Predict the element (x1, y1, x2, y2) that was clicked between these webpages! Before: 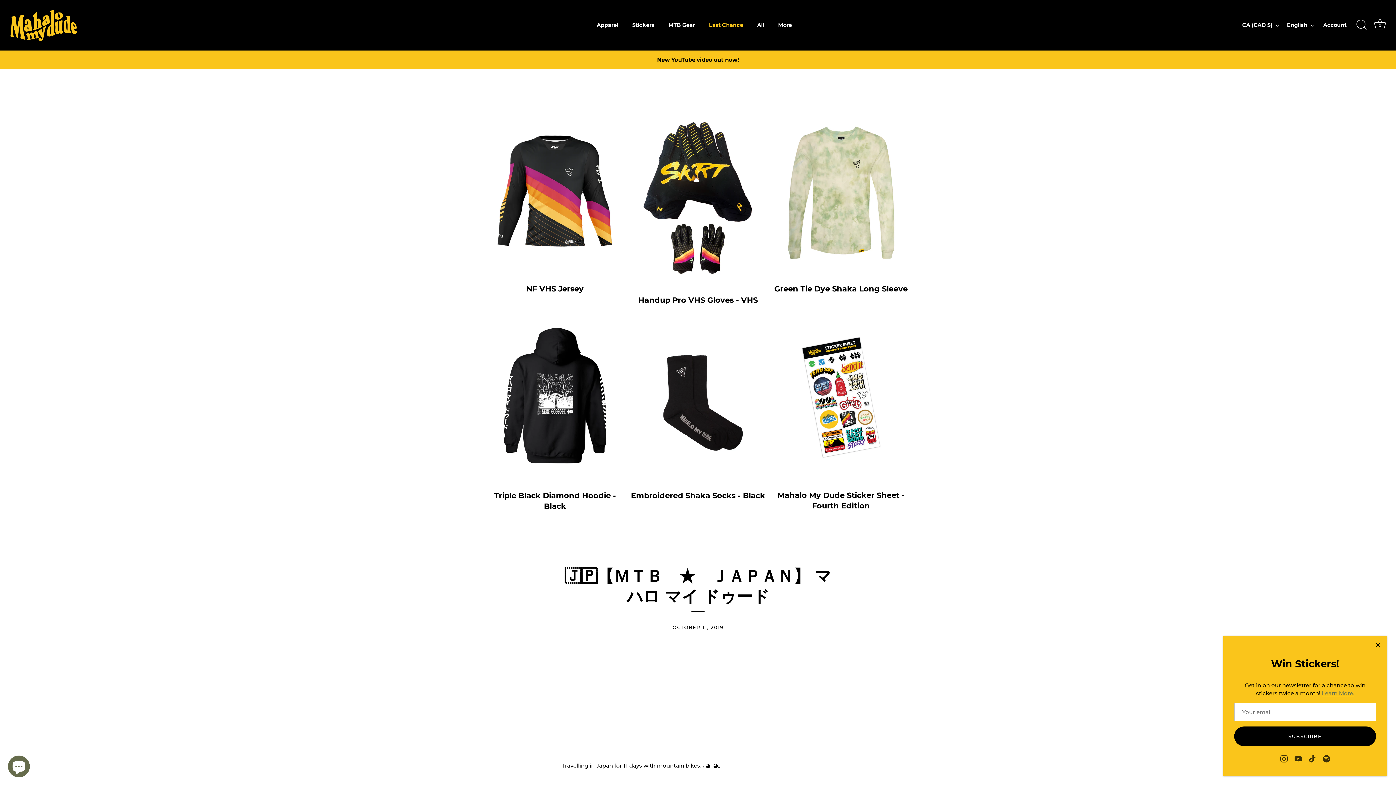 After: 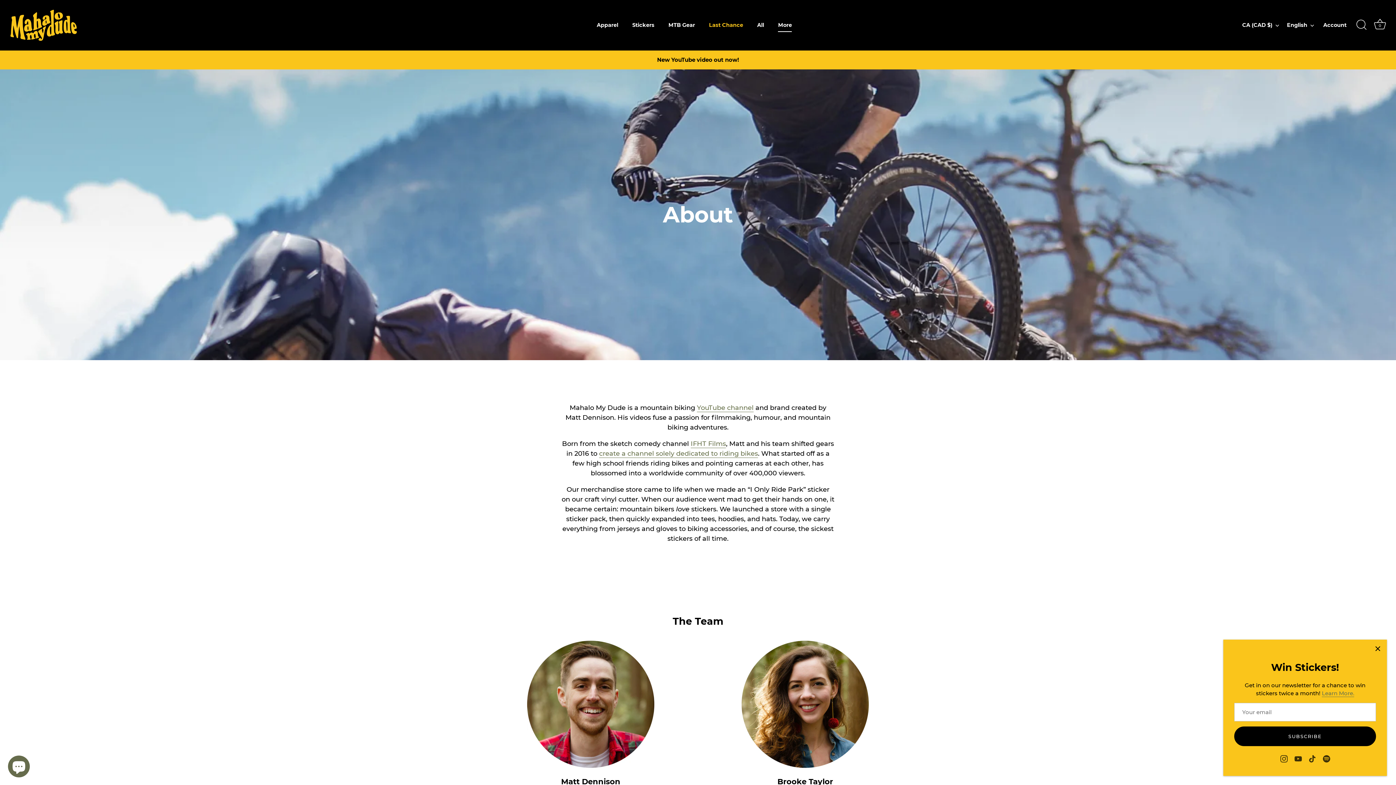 Action: label: More bbox: (772, 18, 798, 31)